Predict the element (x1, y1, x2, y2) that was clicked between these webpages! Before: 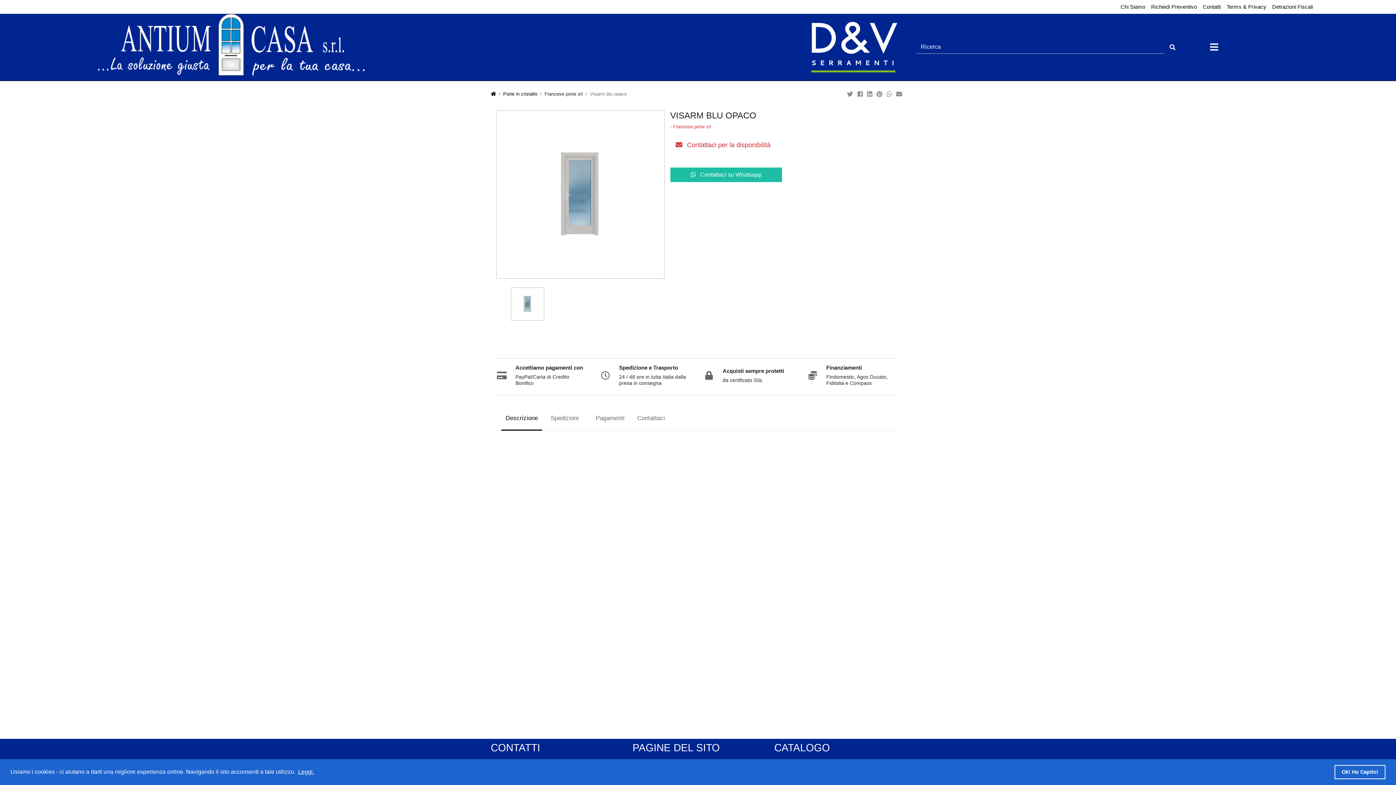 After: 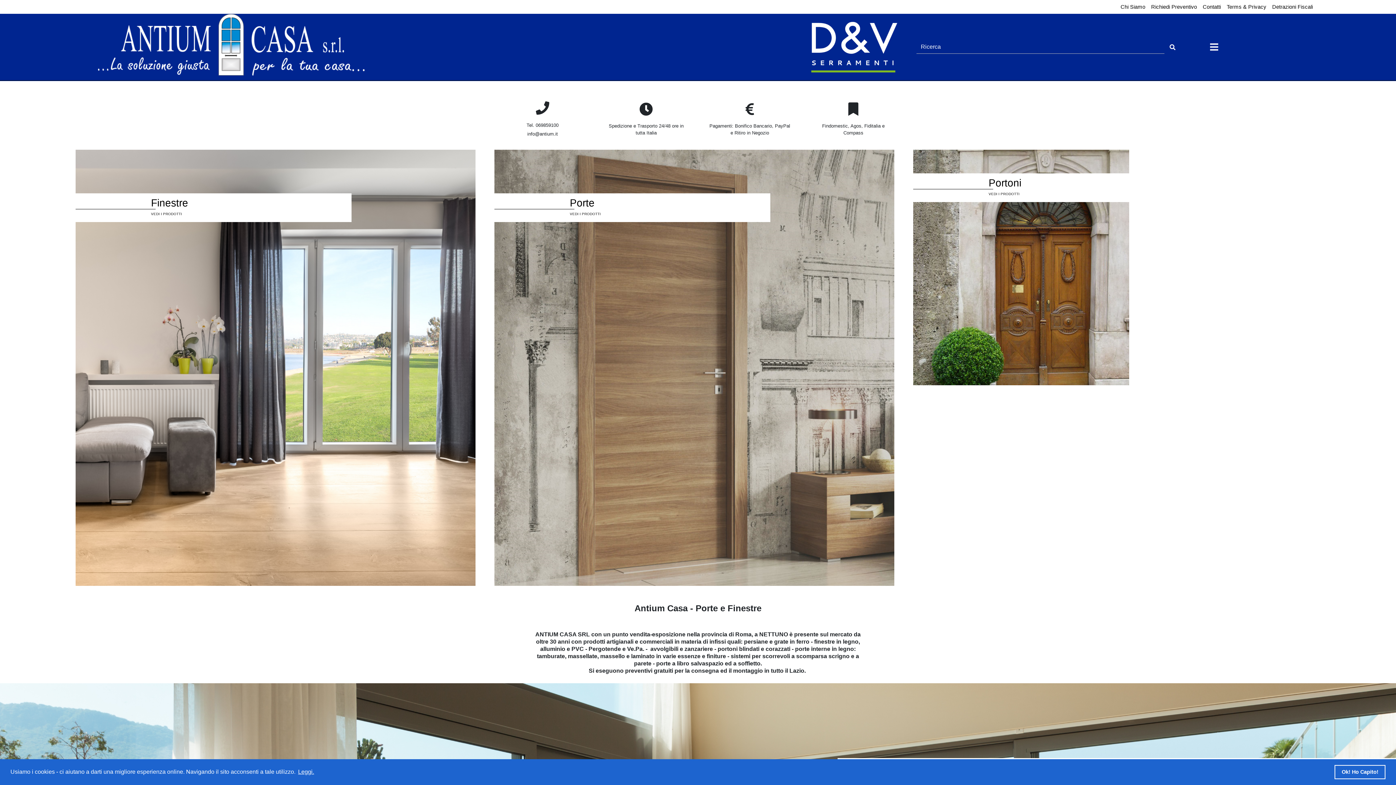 Action: bbox: (490, 91, 496, 96)